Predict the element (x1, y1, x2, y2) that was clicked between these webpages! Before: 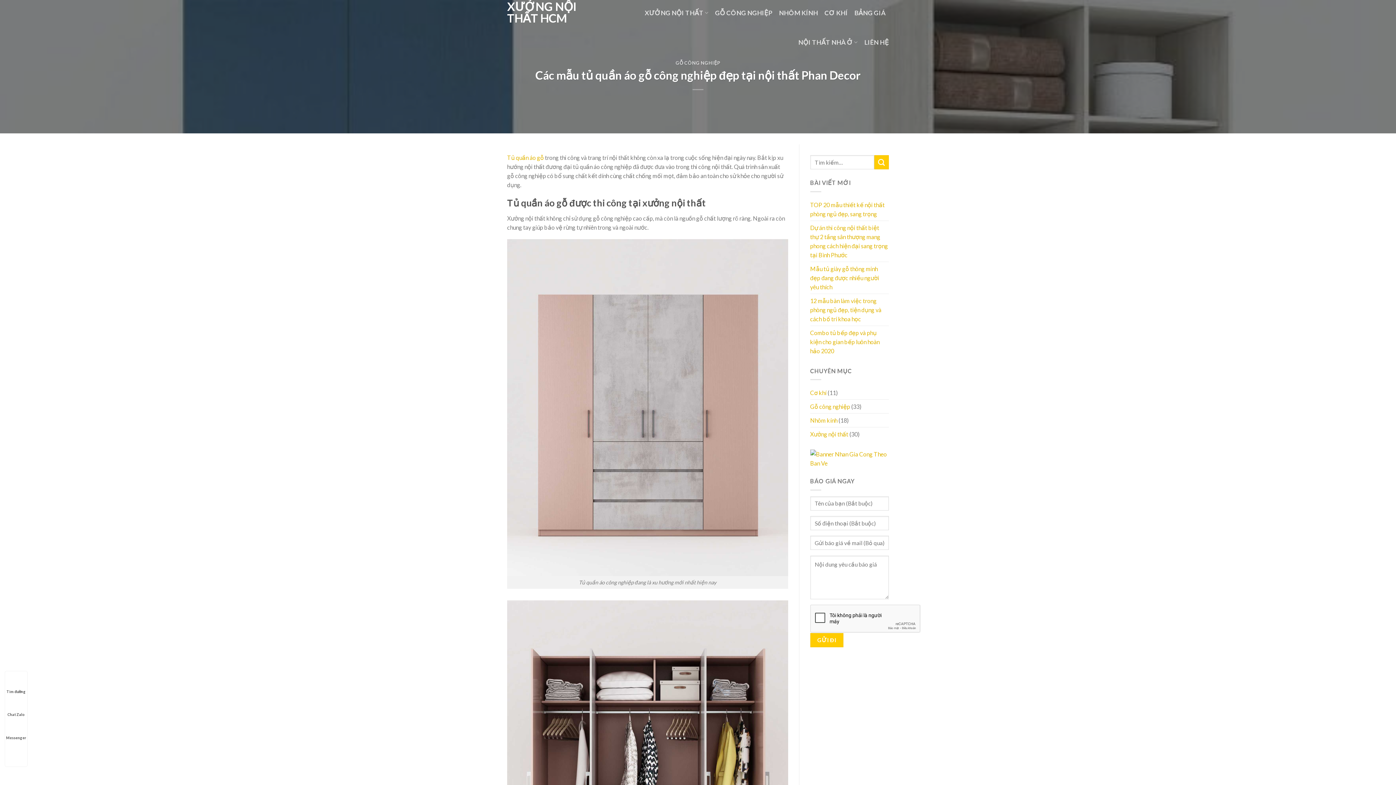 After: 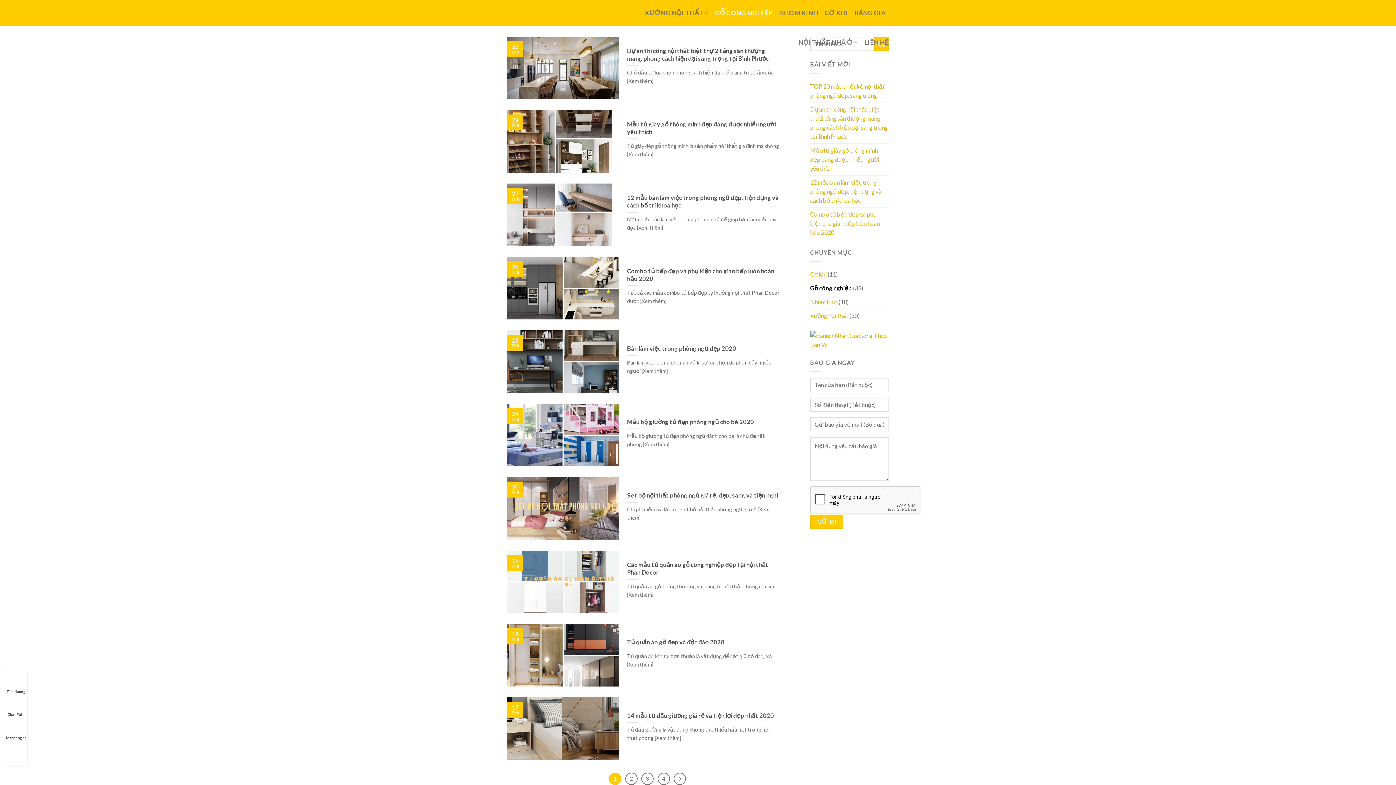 Action: bbox: (715, -1, 772, 27) label: GỖ CÔNG NGHIỆP